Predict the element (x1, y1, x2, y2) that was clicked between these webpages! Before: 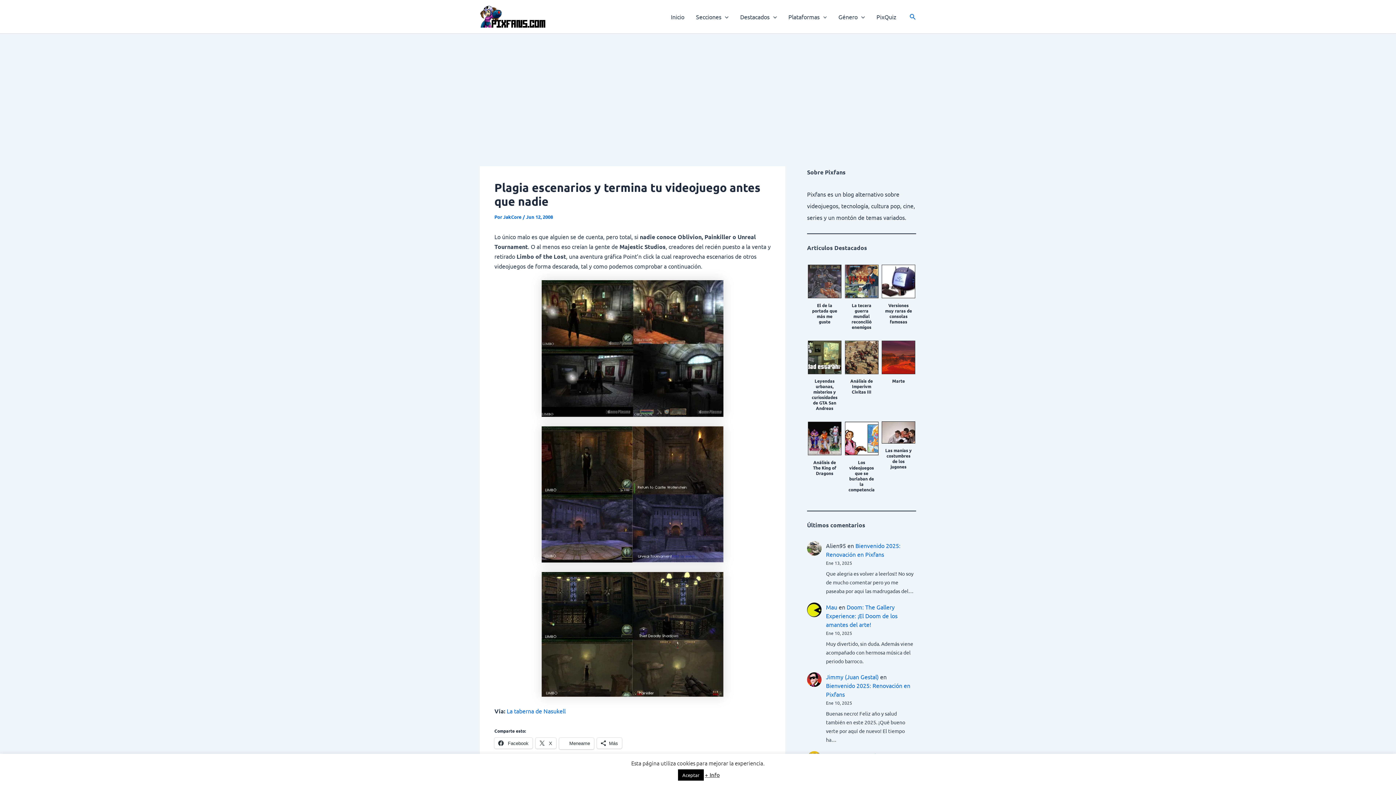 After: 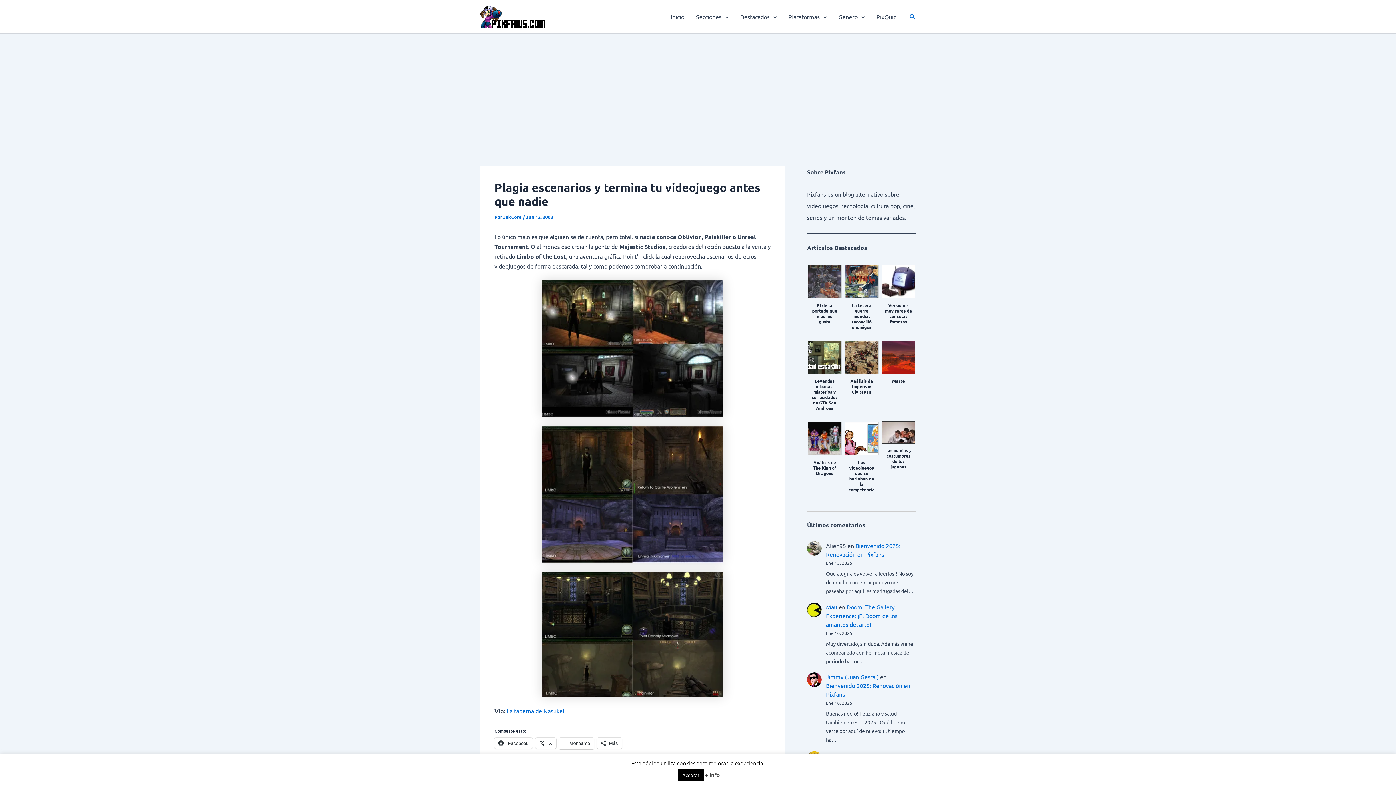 Action: bbox: (705, 771, 720, 778) label: + Info